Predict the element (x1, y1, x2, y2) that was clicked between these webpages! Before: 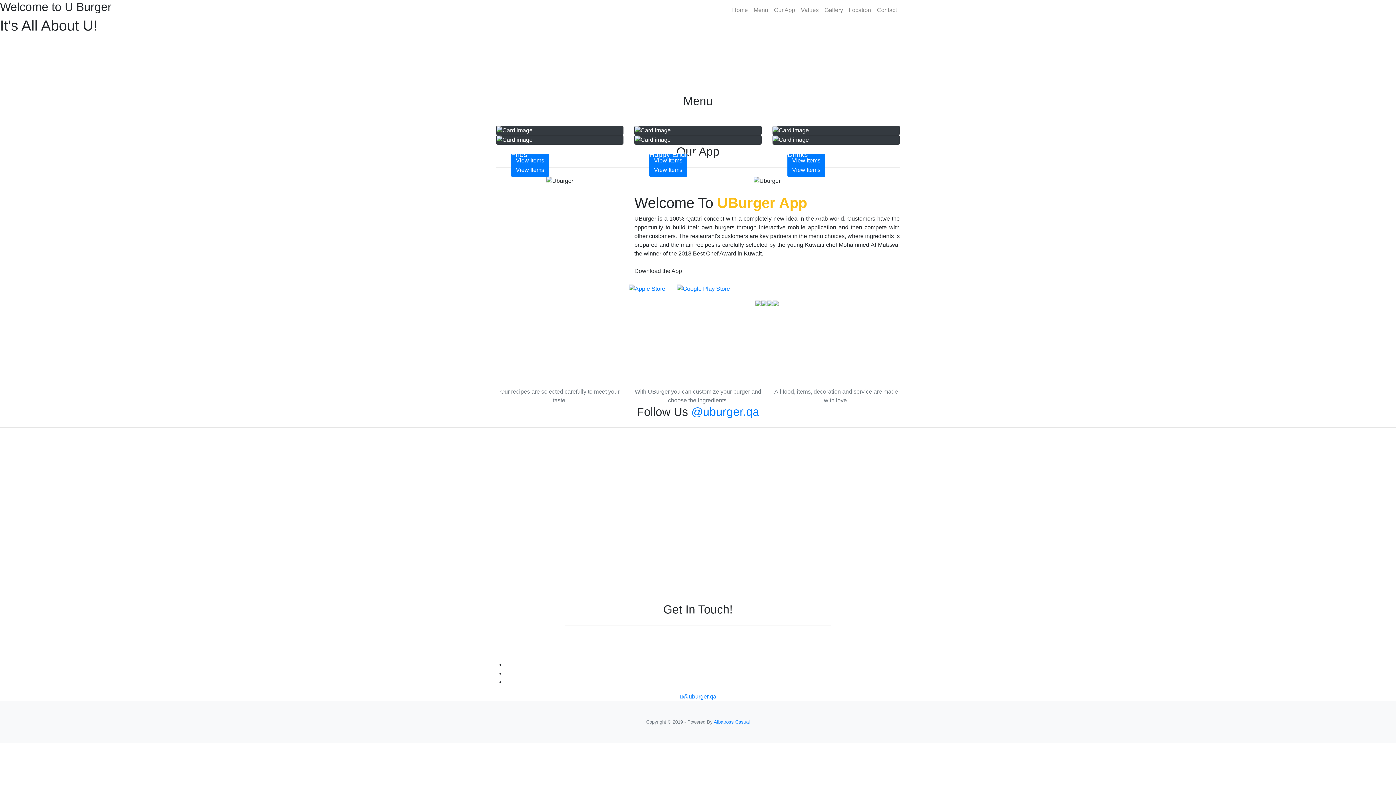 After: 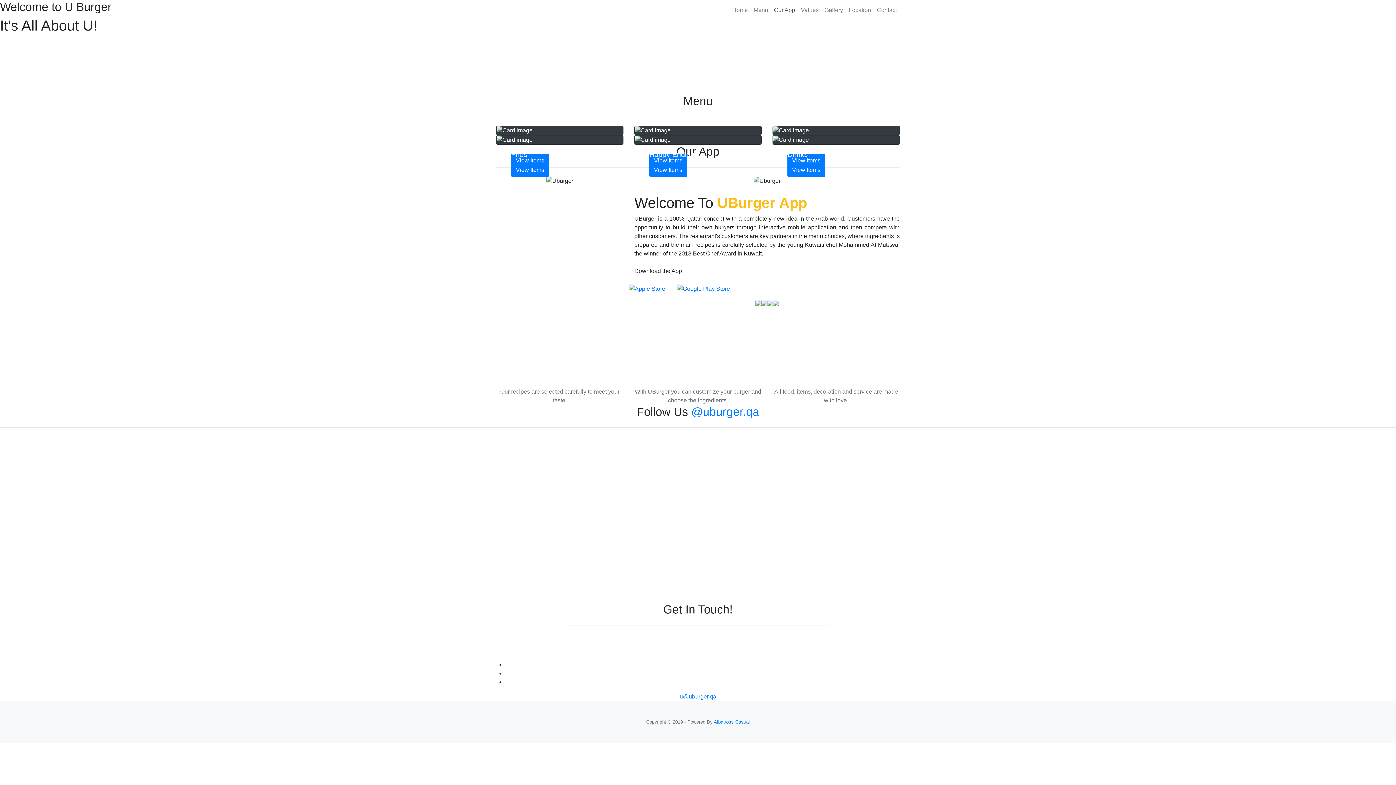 Action: label: Our App bbox: (771, 2, 798, 17)